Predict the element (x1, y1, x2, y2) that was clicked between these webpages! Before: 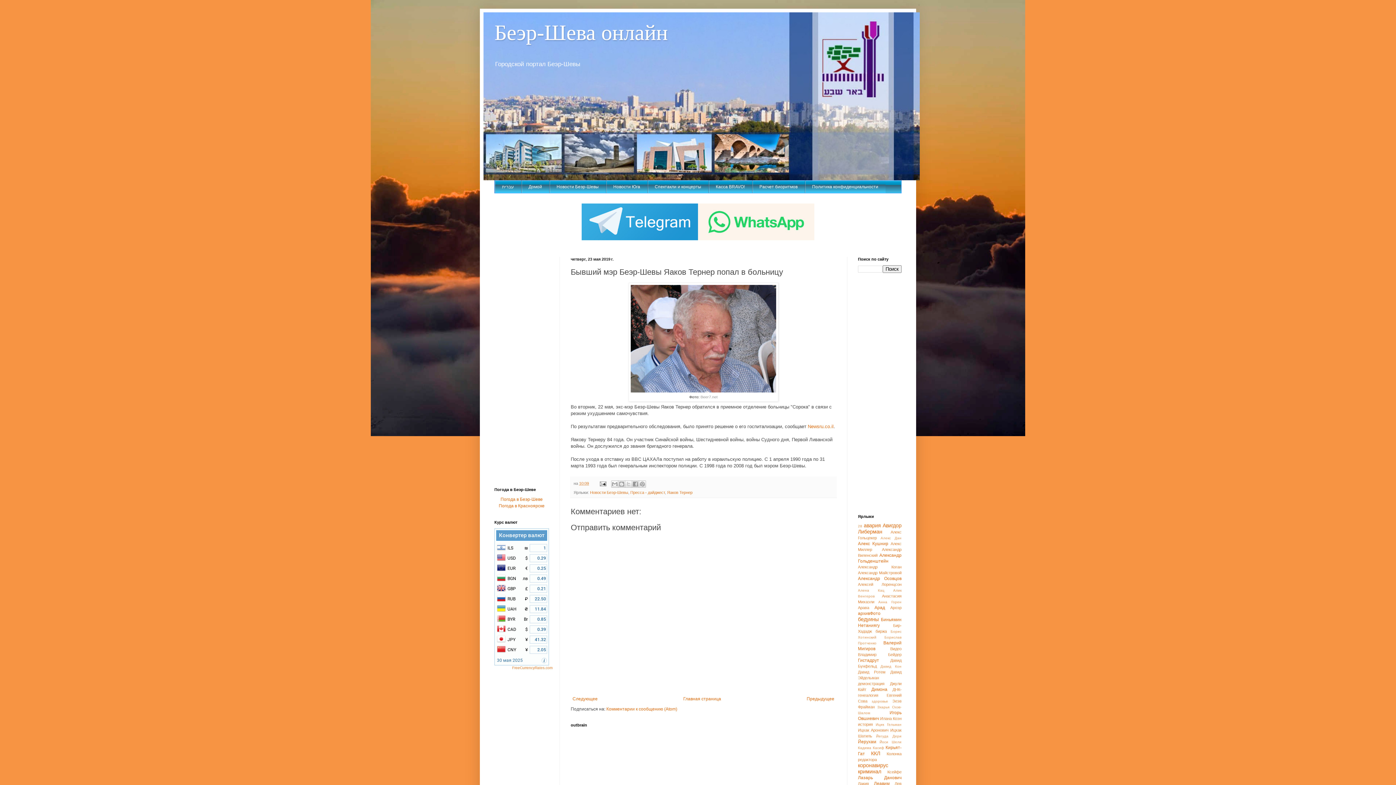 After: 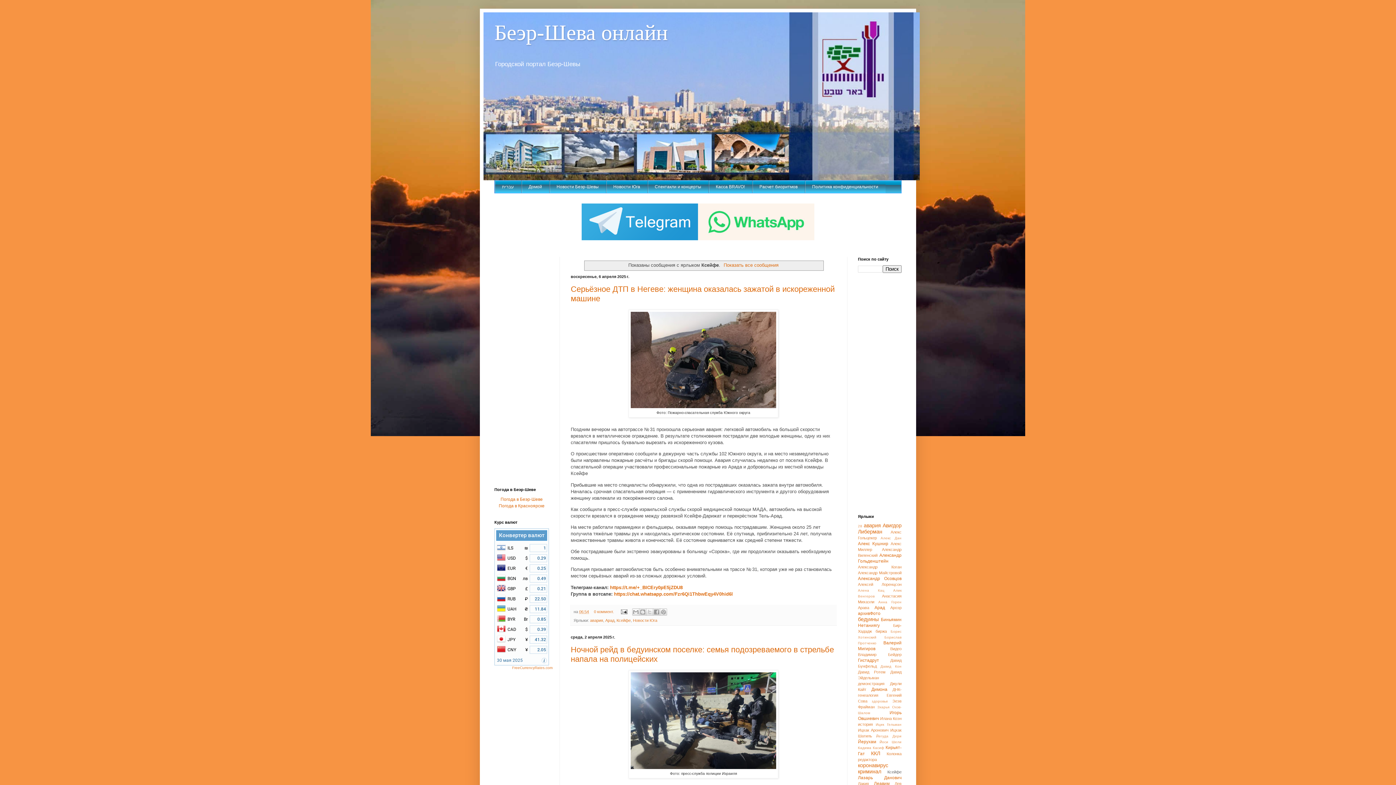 Action: label: Ксейфе bbox: (887, 770, 901, 774)